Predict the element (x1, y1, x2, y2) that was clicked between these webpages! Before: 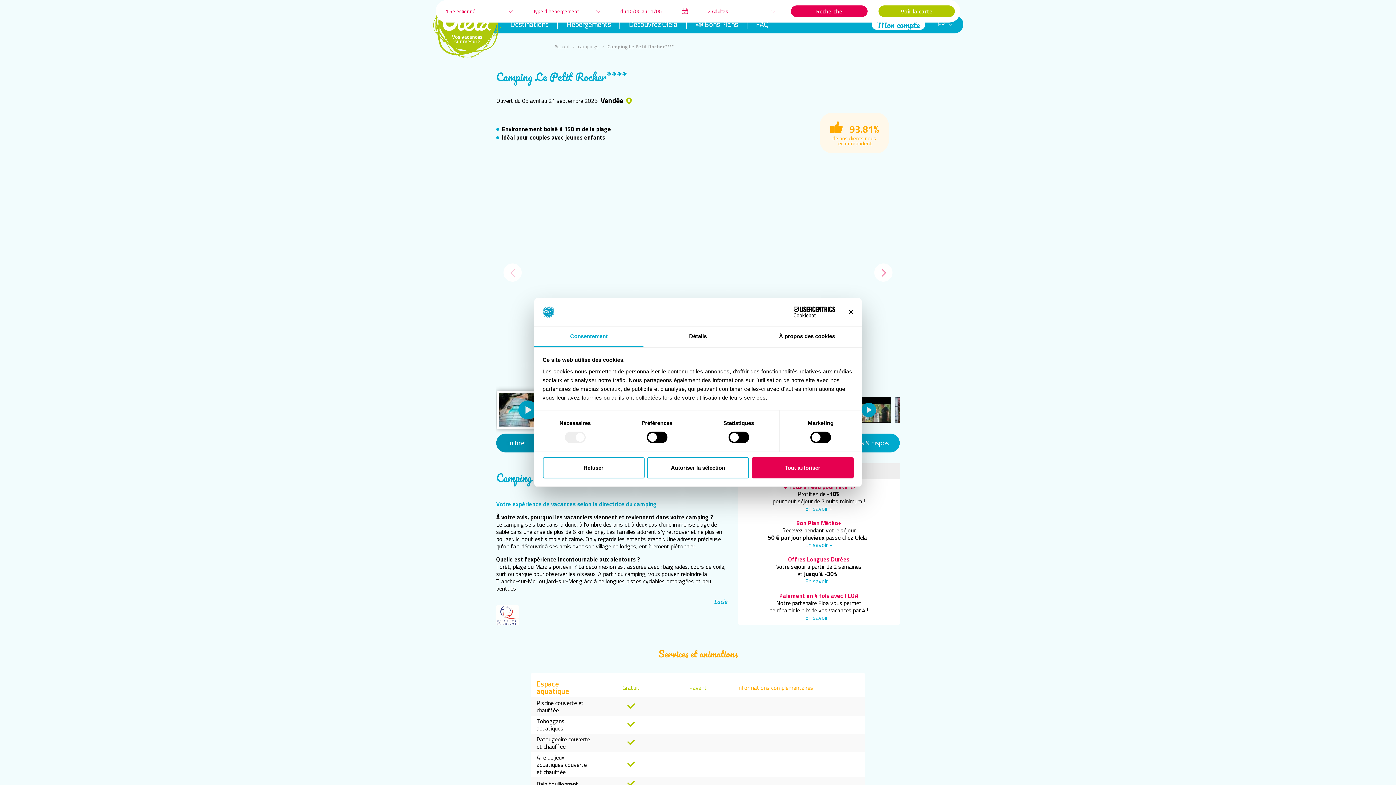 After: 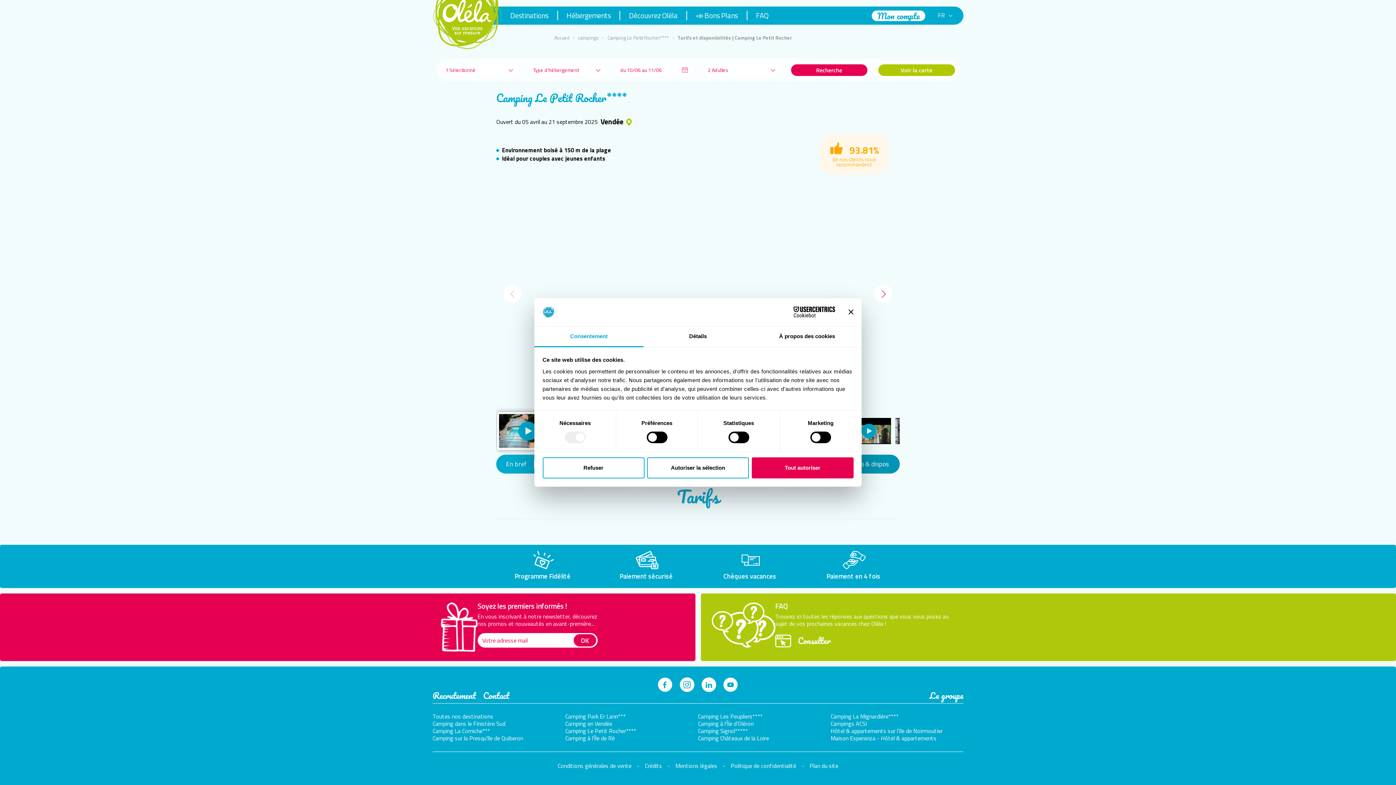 Action: label: Tarifs & dispos bbox: (839, 433, 900, 452)